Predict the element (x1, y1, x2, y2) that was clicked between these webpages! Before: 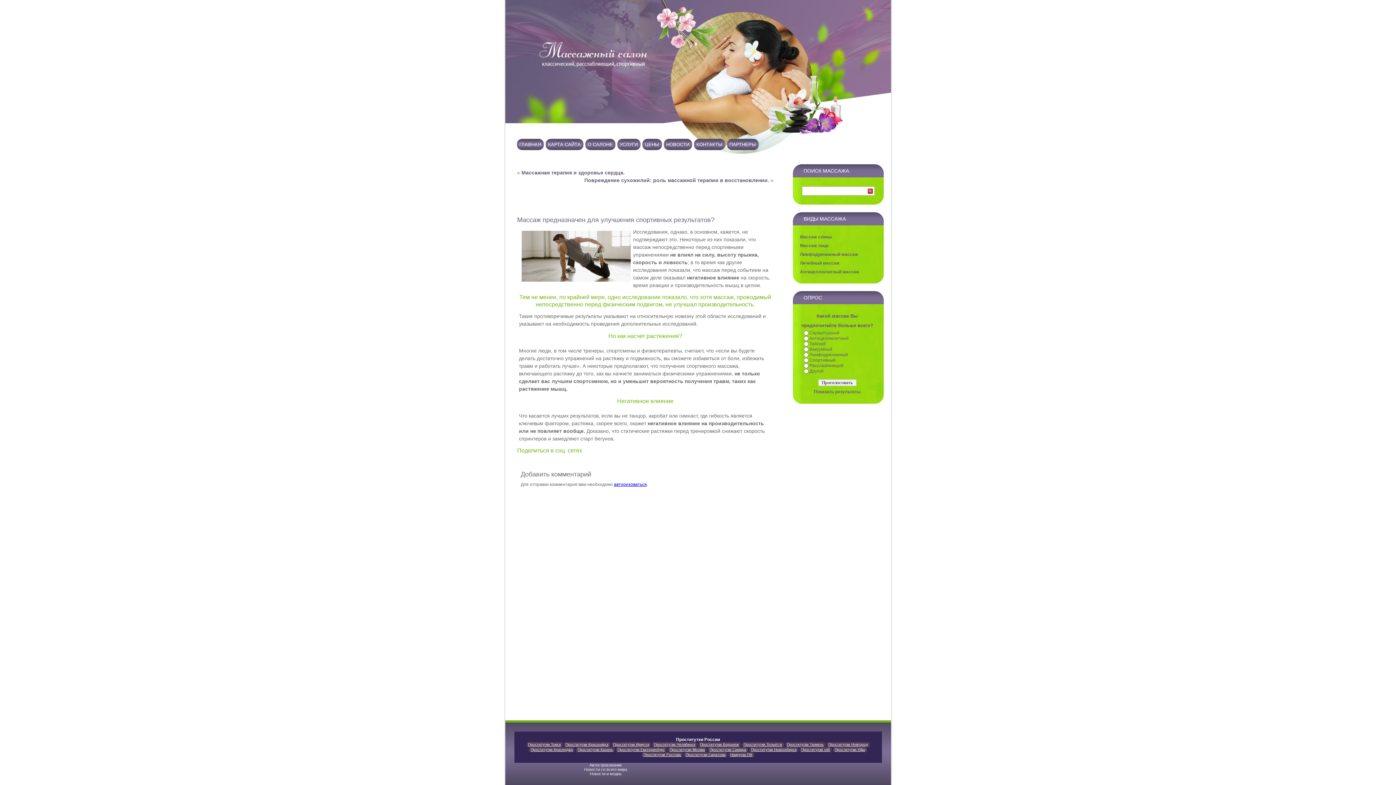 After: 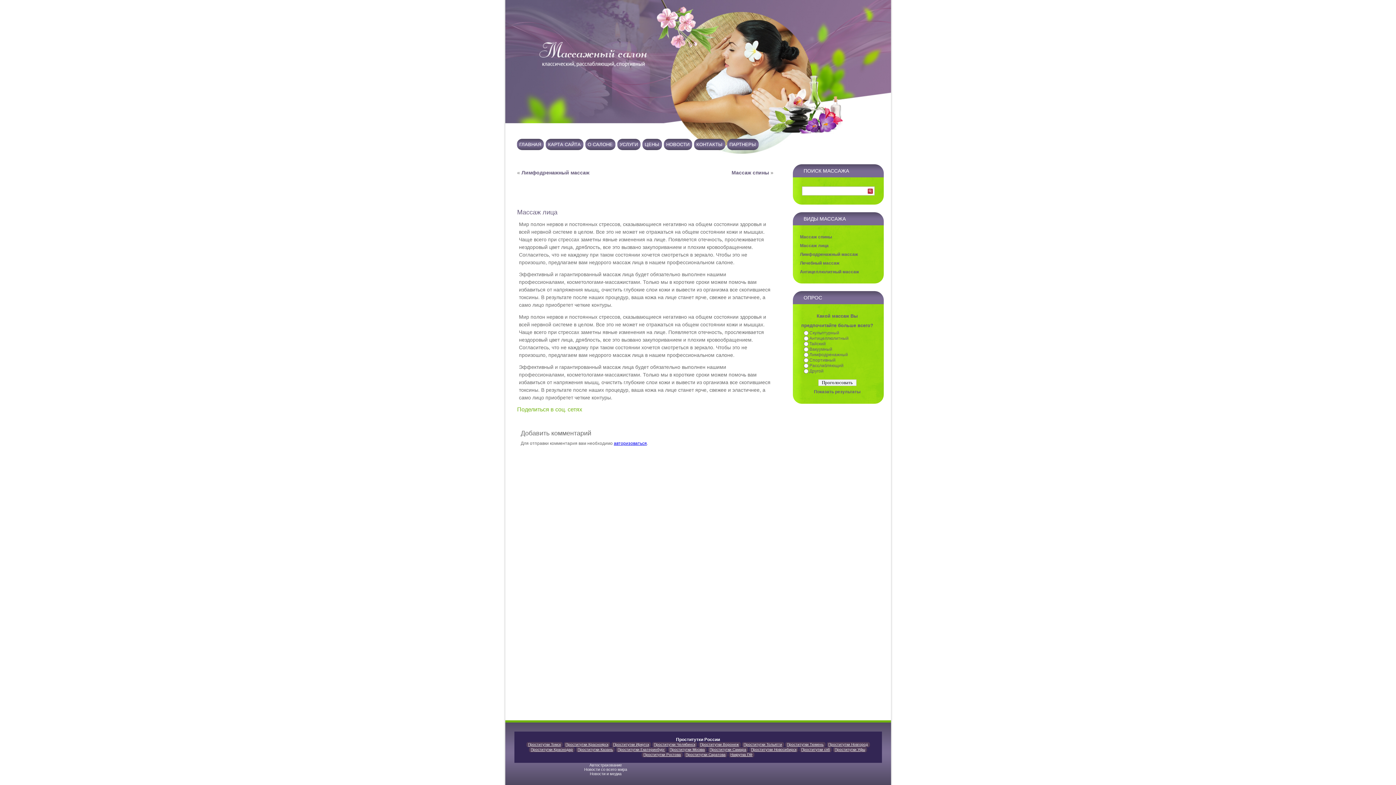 Action: label: Массаж лица bbox: (800, 243, 828, 248)